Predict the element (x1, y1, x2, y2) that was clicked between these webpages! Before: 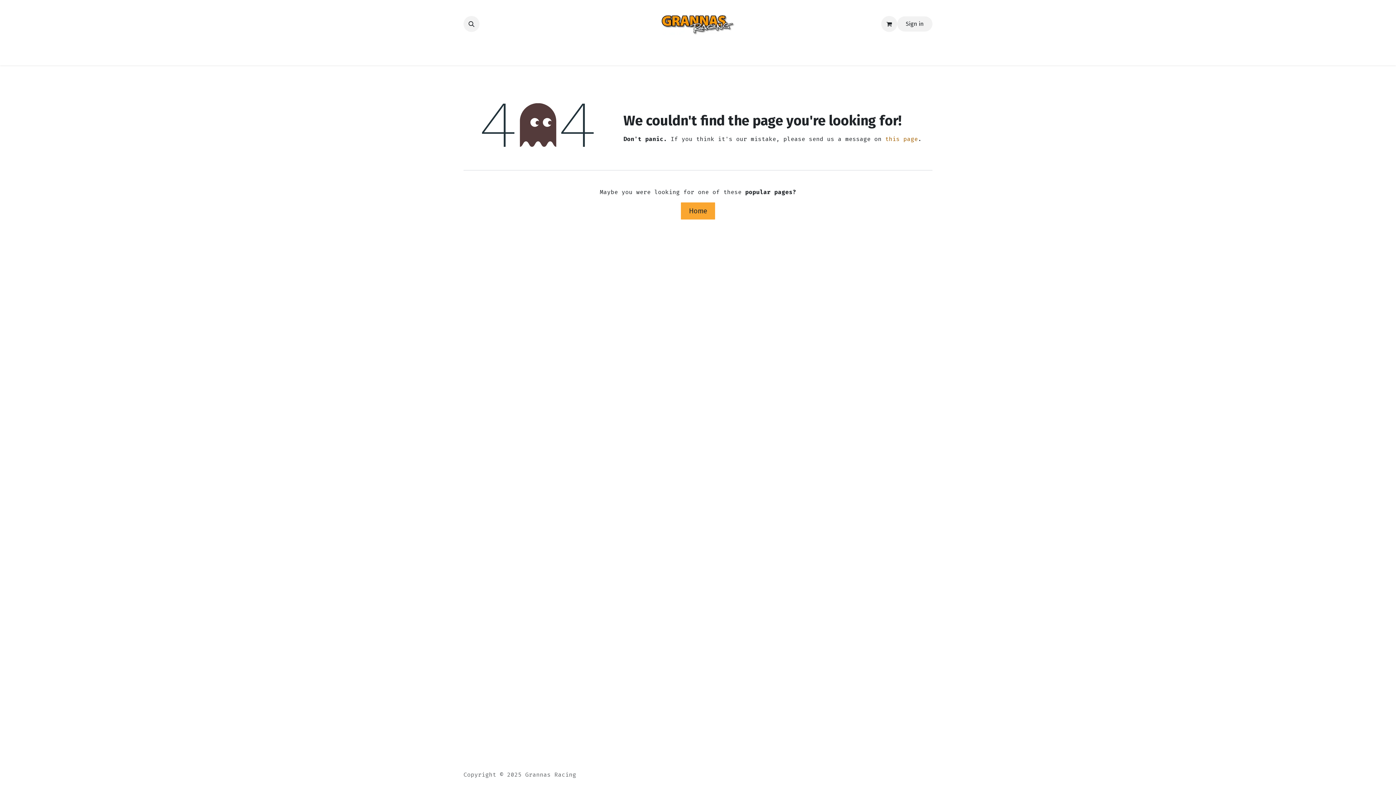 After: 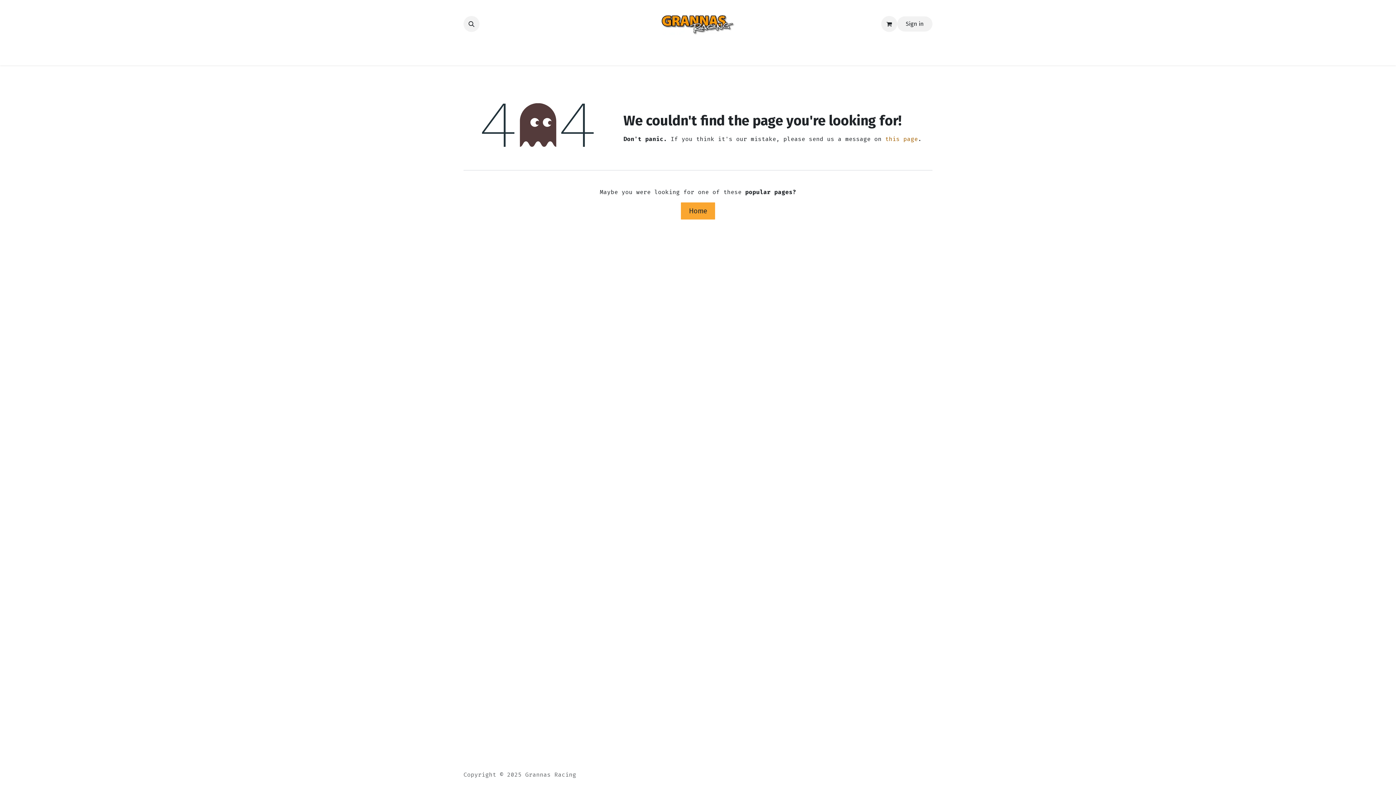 Action: label: DIFFERENTIAL  bbox: (614, 48, 664, 62)